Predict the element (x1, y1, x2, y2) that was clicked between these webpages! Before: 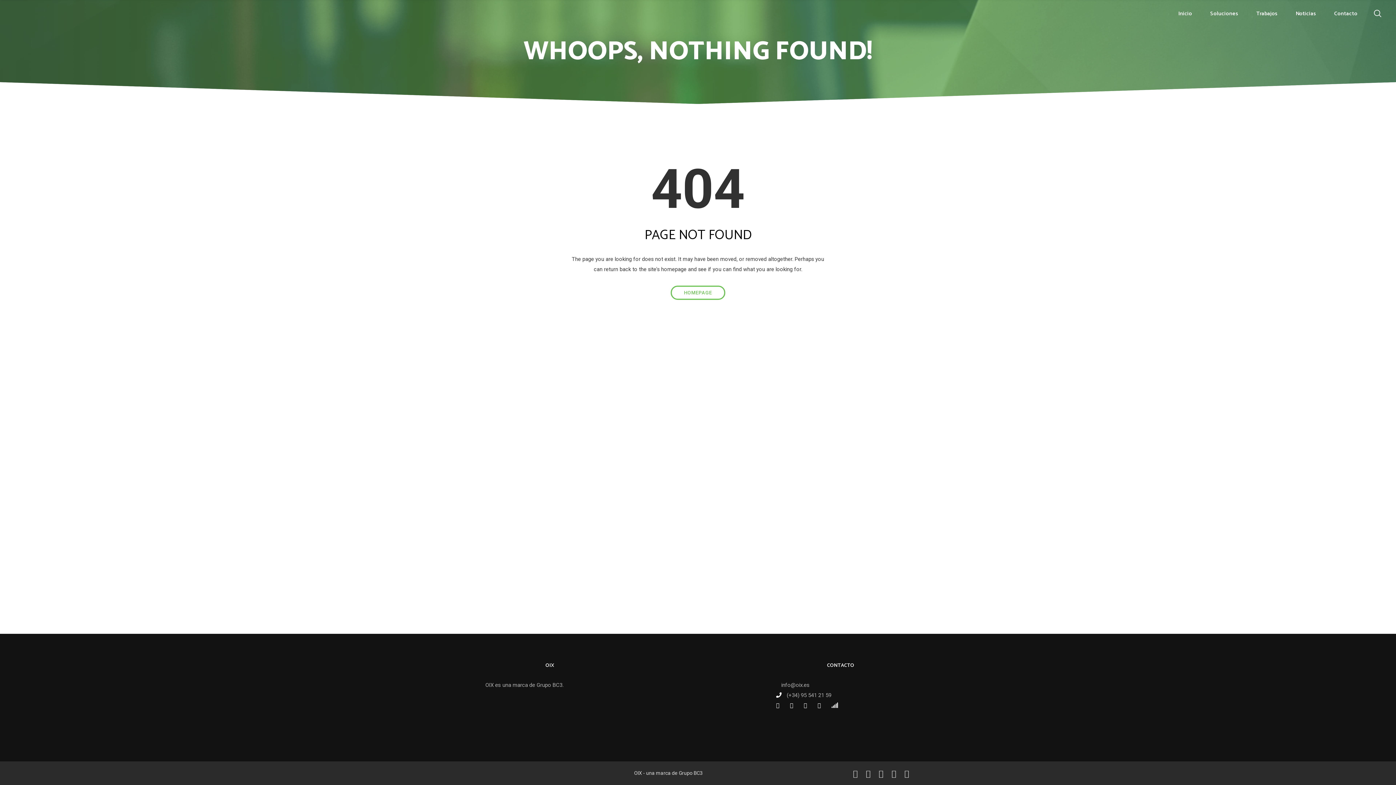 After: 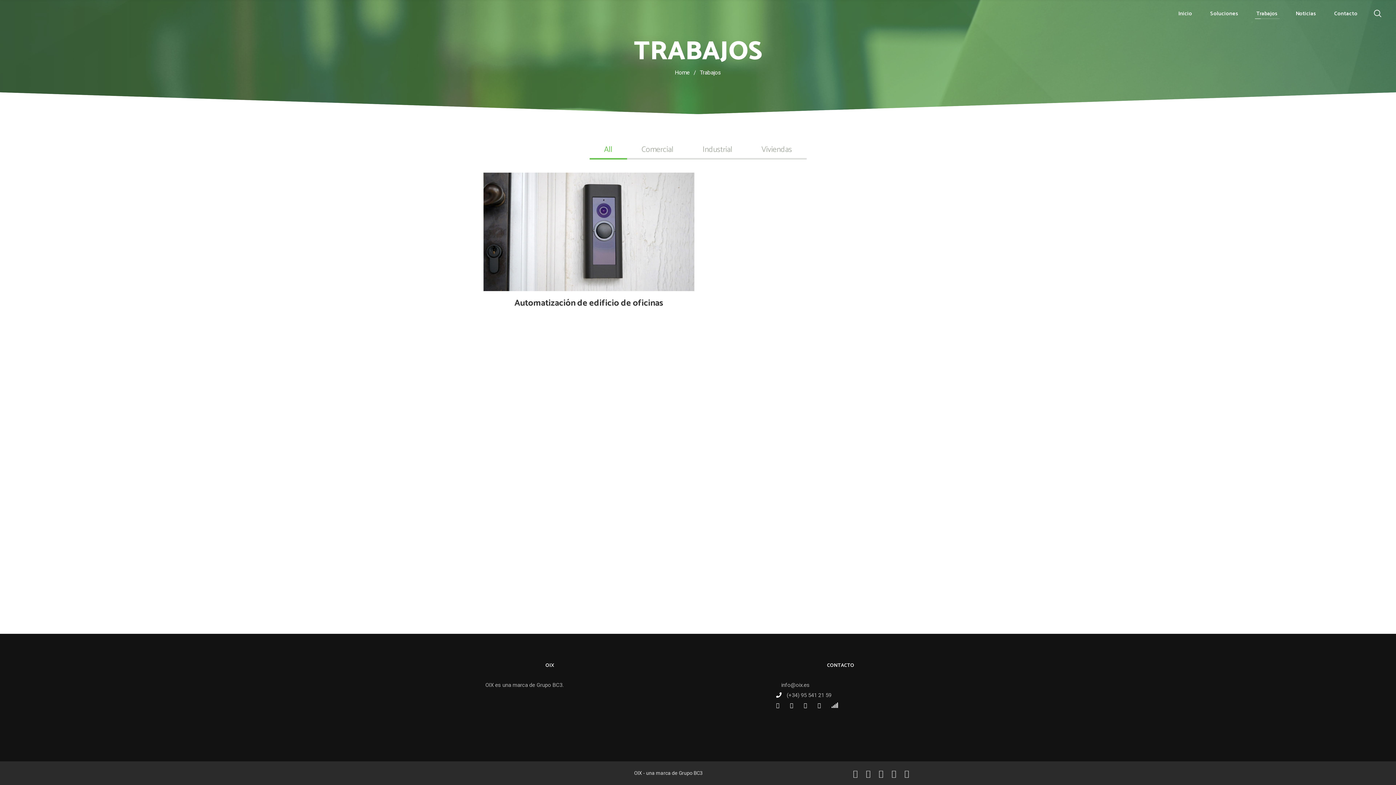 Action: label: Trabajos bbox: (1254, 7, 1279, 20)